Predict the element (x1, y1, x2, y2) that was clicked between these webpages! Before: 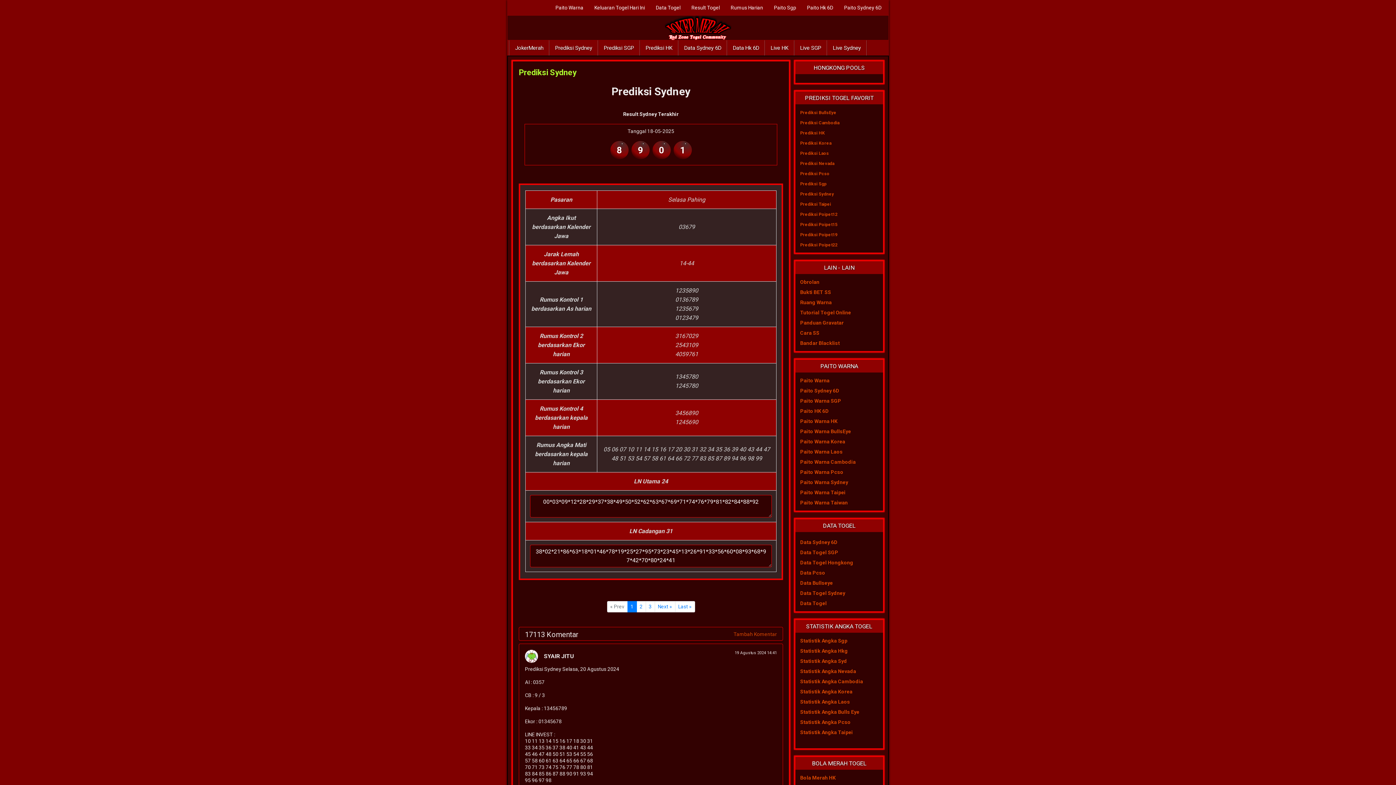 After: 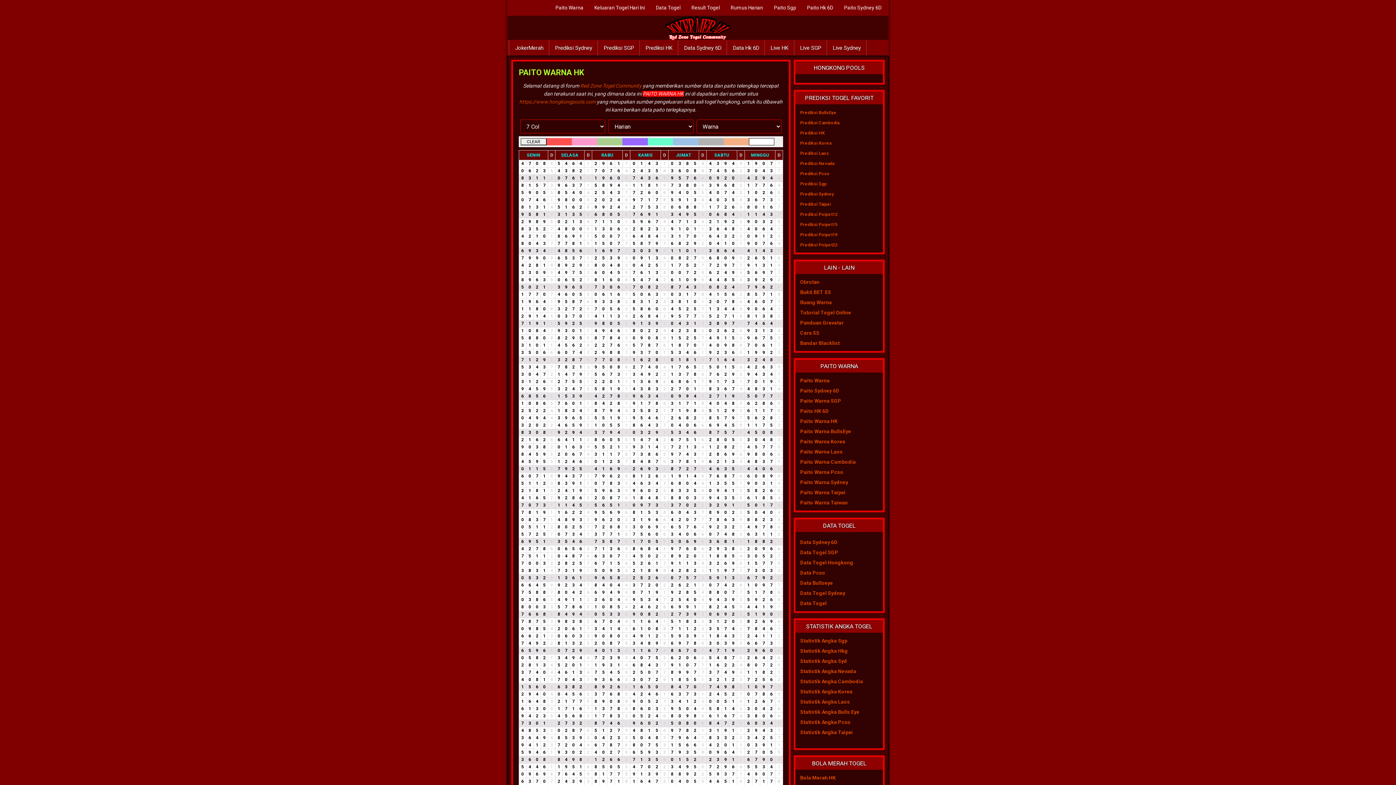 Action: bbox: (800, 418, 837, 424) label: Paito Warna HK